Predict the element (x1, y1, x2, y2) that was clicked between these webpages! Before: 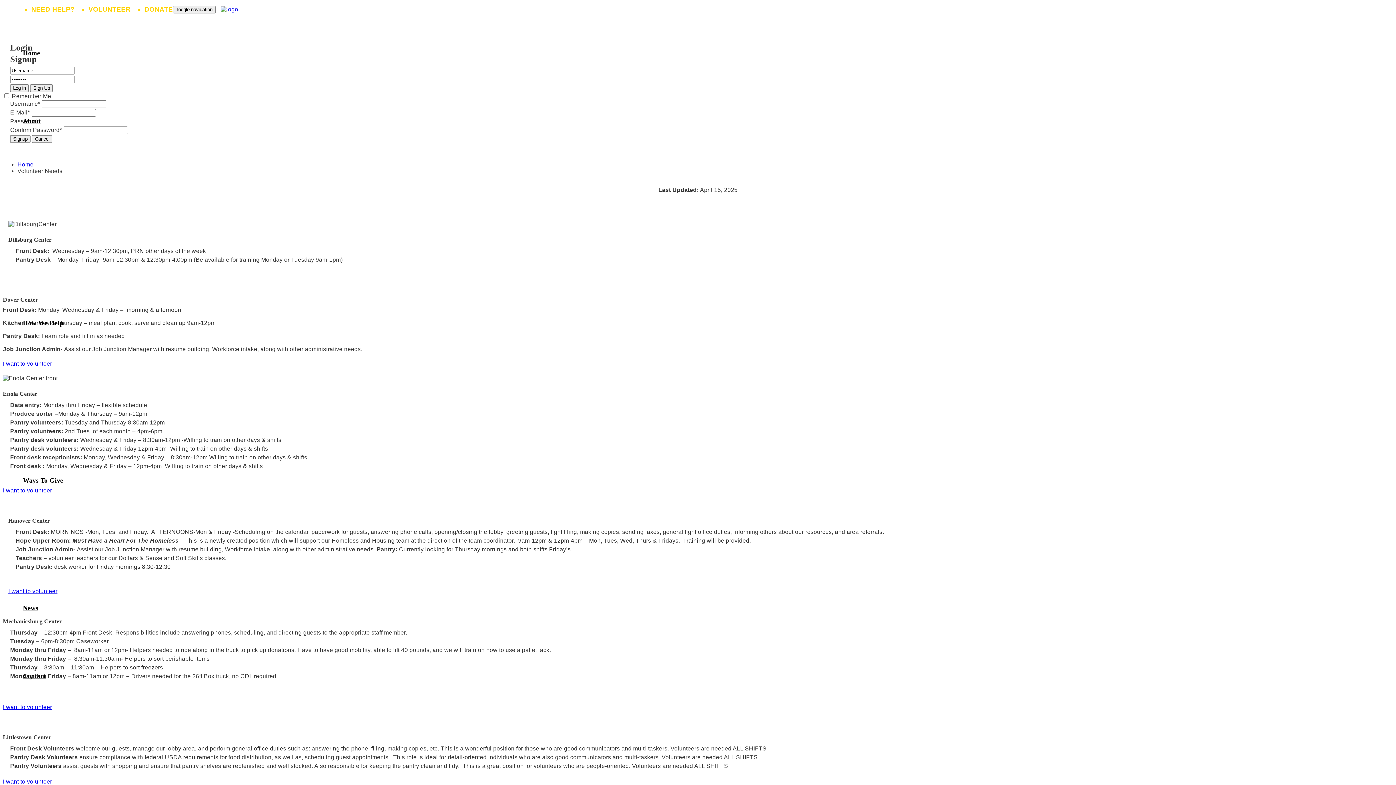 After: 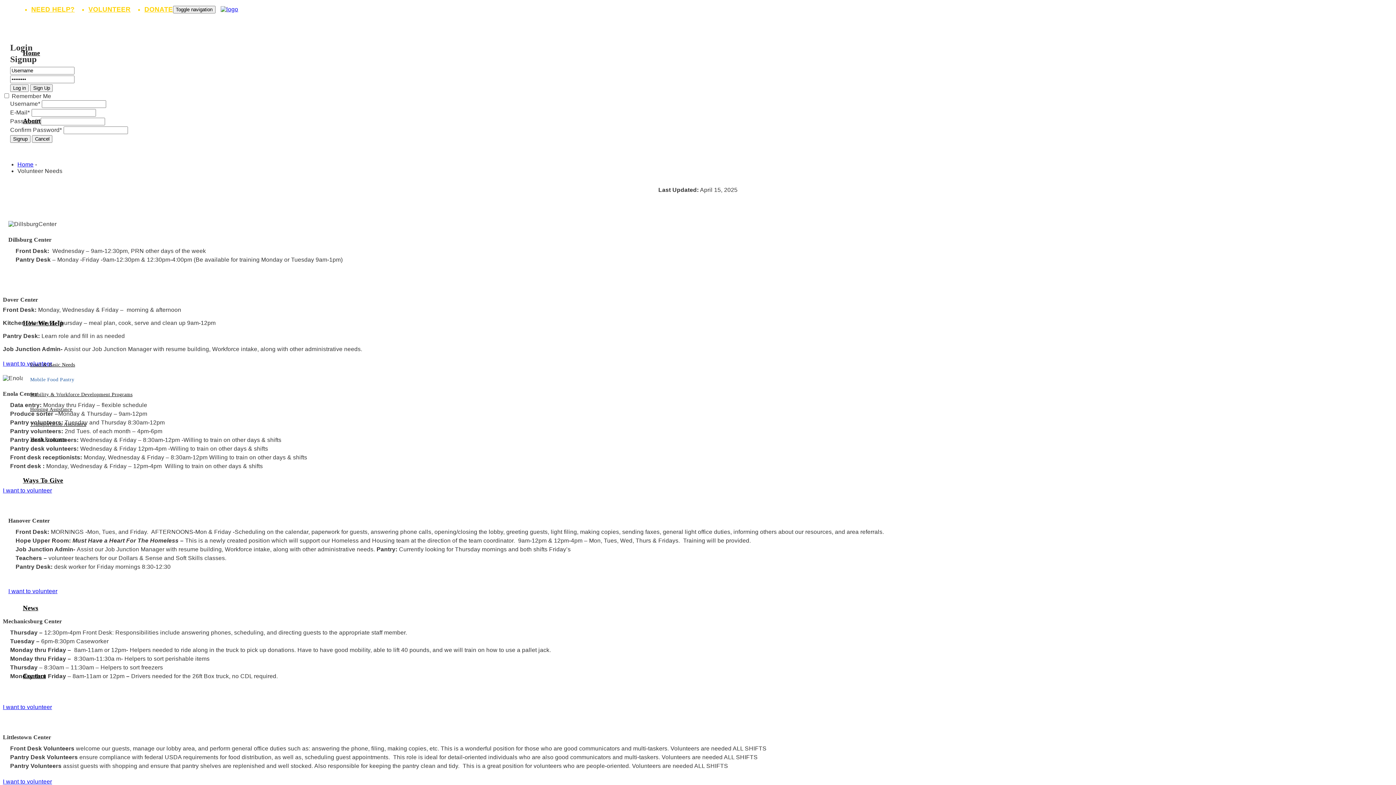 Action: bbox: (2, 19, 1393, 740) label: Home
About
How We Help
Ways To Give
News
Contact